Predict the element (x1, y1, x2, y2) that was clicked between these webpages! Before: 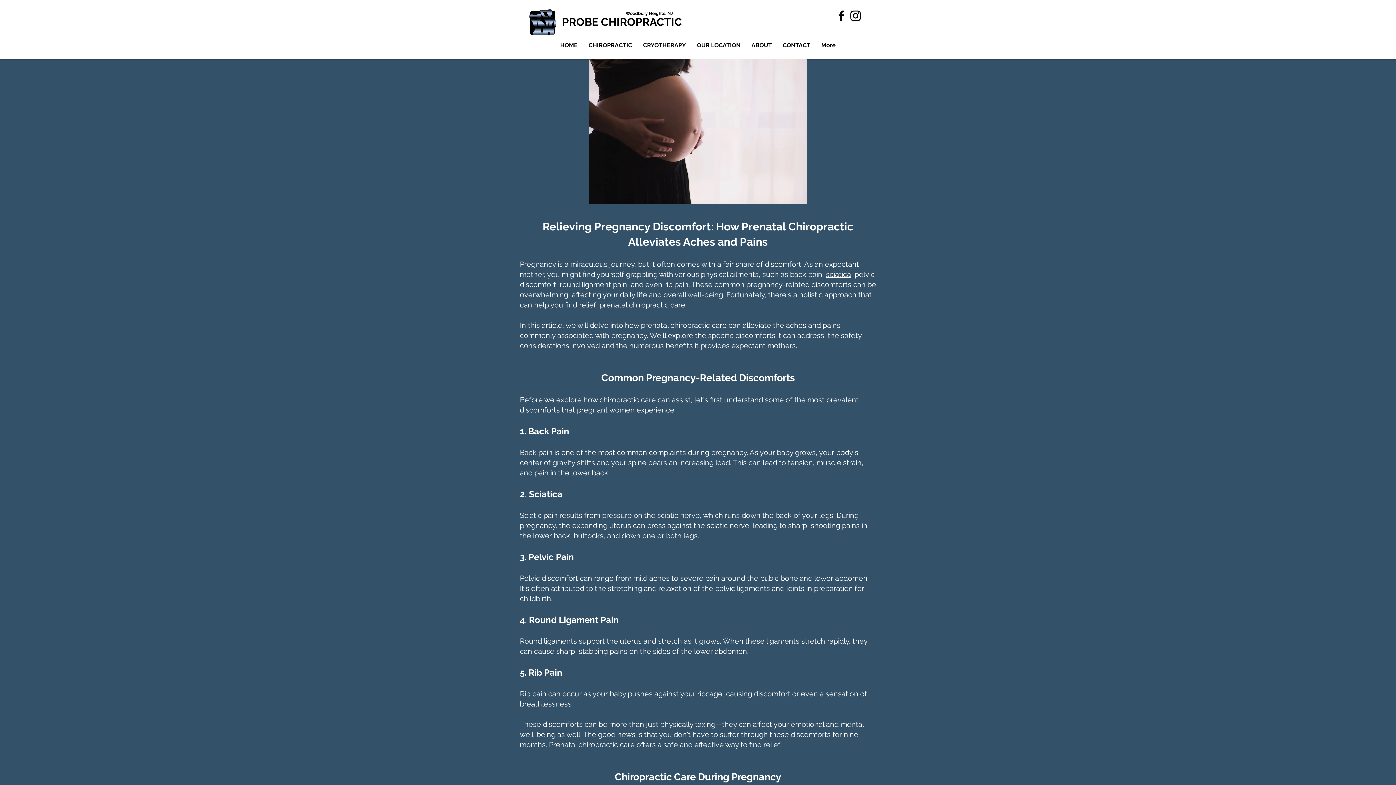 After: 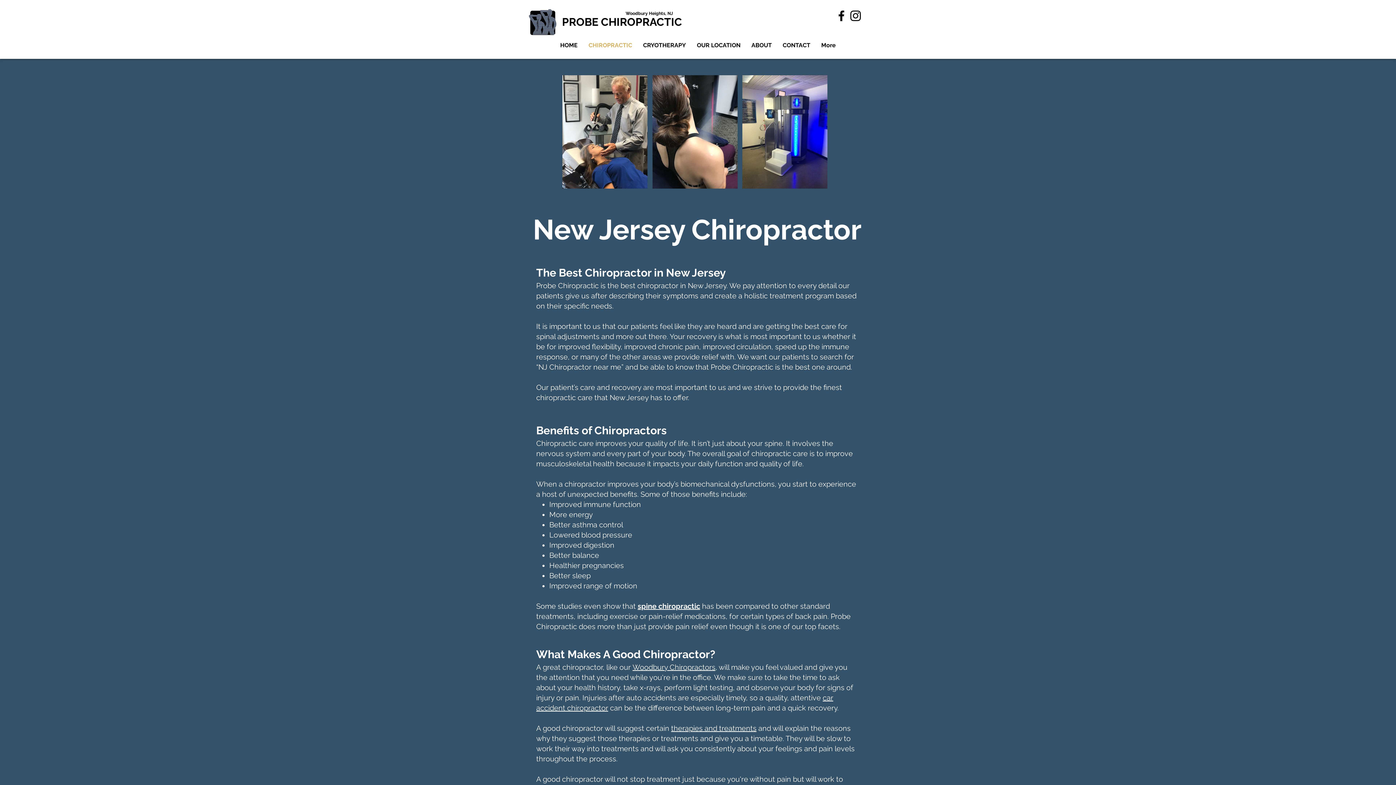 Action: bbox: (599, 395, 656, 404) label: chiropractic care